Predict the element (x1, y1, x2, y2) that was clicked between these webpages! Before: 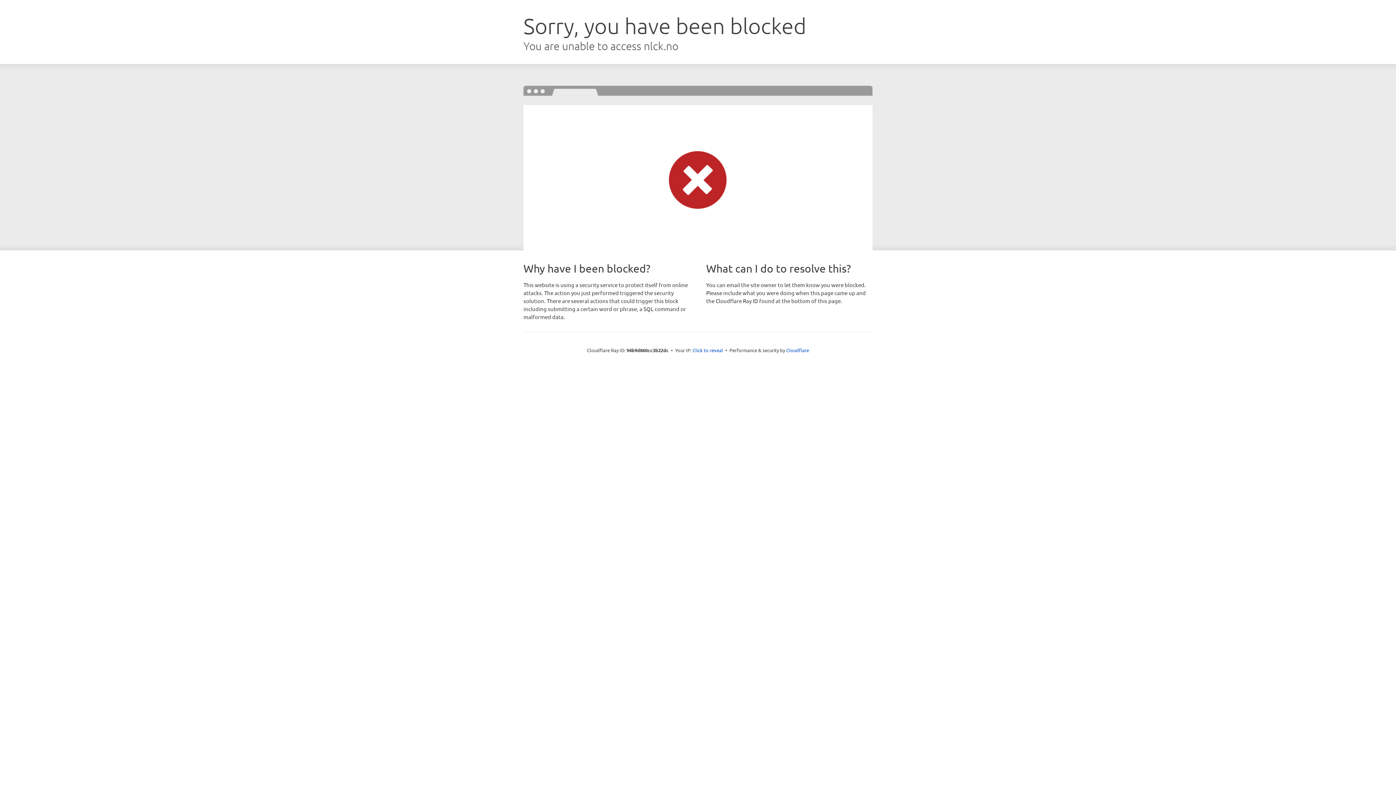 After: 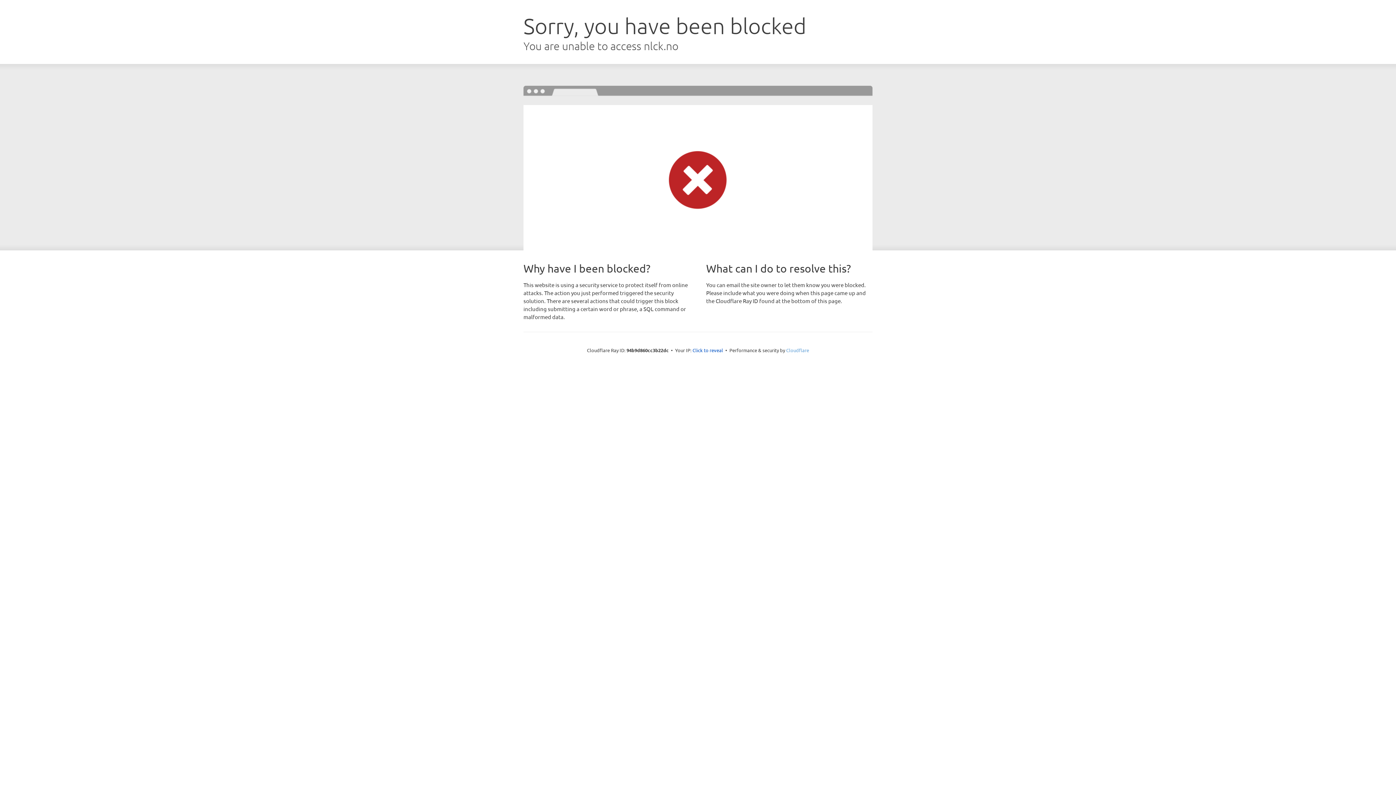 Action: bbox: (786, 347, 809, 353) label: Cloudflare